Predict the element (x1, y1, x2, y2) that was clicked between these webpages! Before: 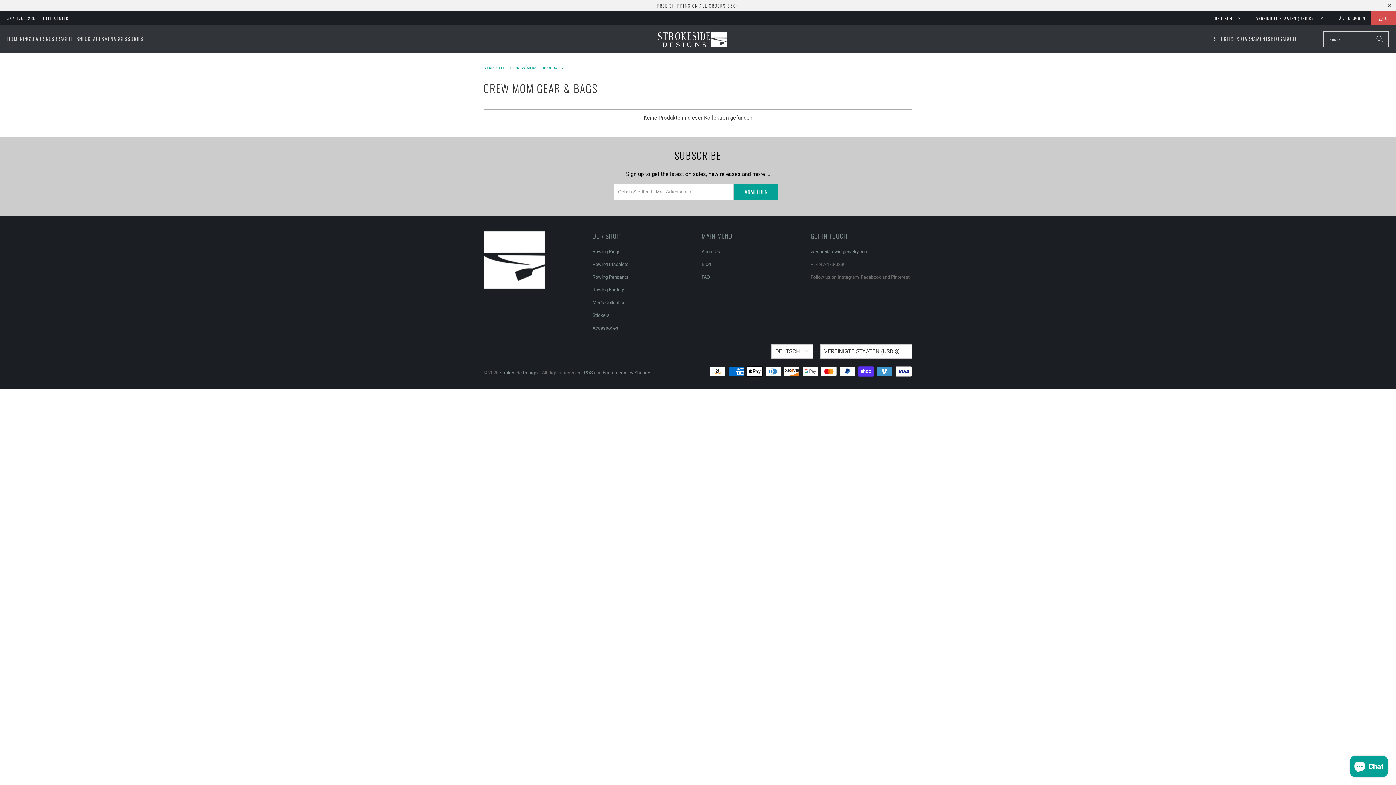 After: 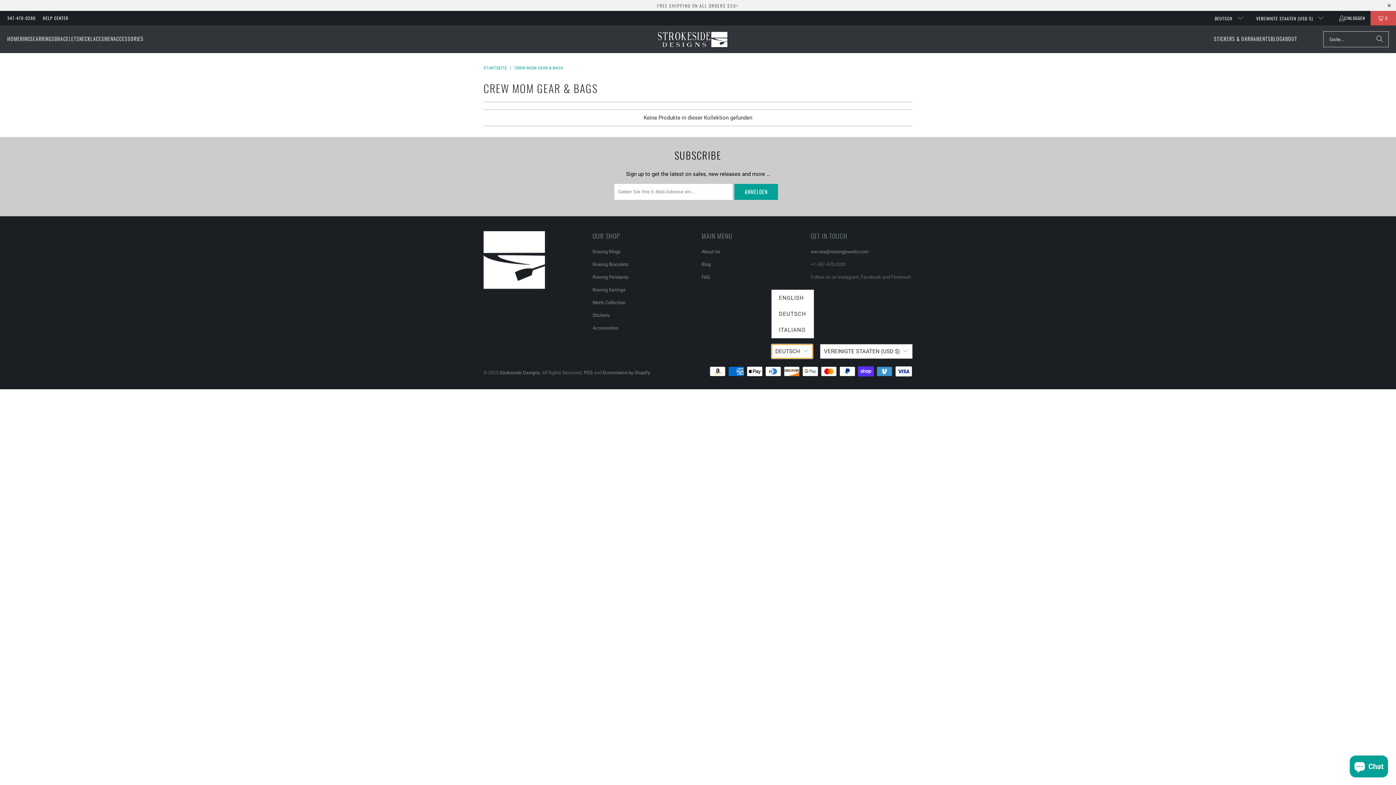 Action: label: DEUTSCH bbox: (771, 344, 813, 358)